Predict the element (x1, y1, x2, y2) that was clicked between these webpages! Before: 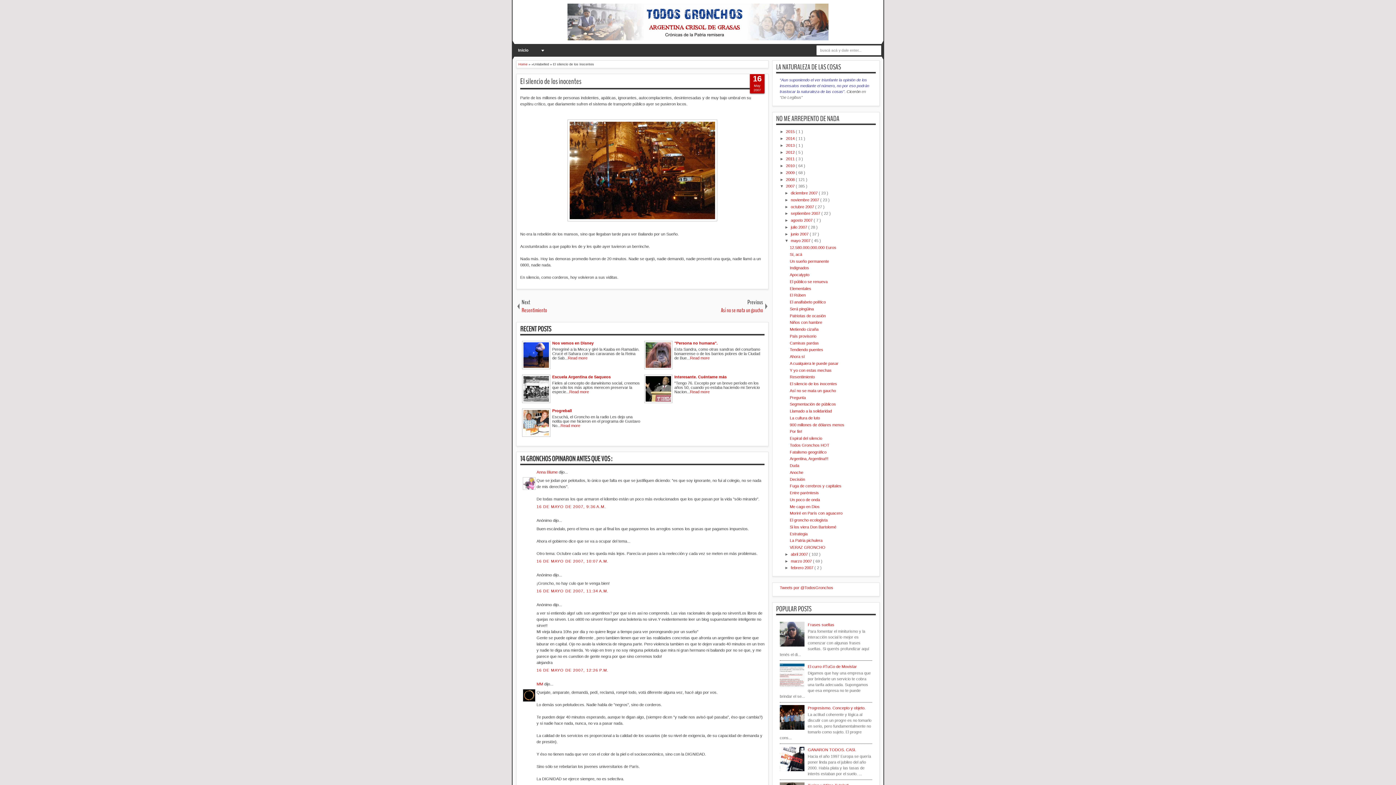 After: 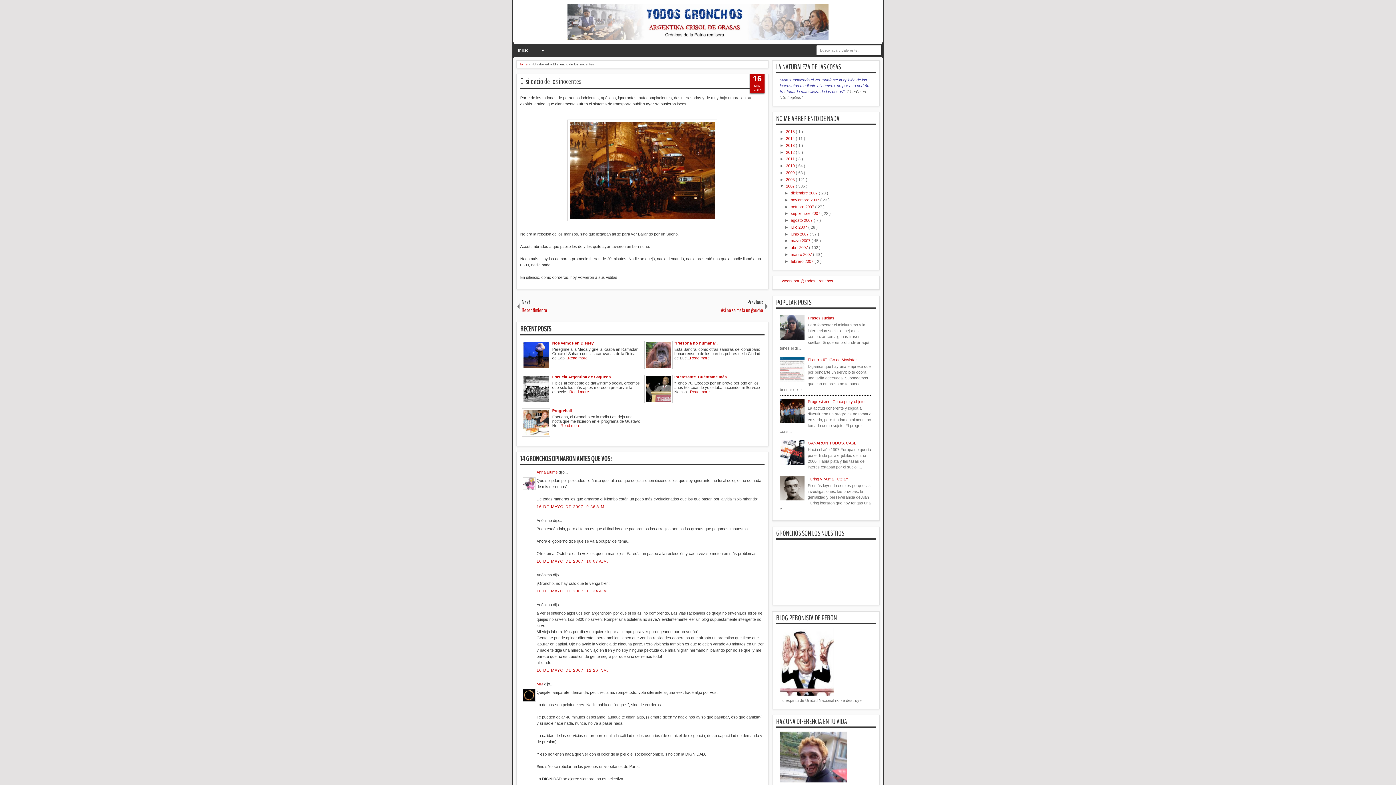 Action: label: ▼   bbox: (784, 238, 790, 243)